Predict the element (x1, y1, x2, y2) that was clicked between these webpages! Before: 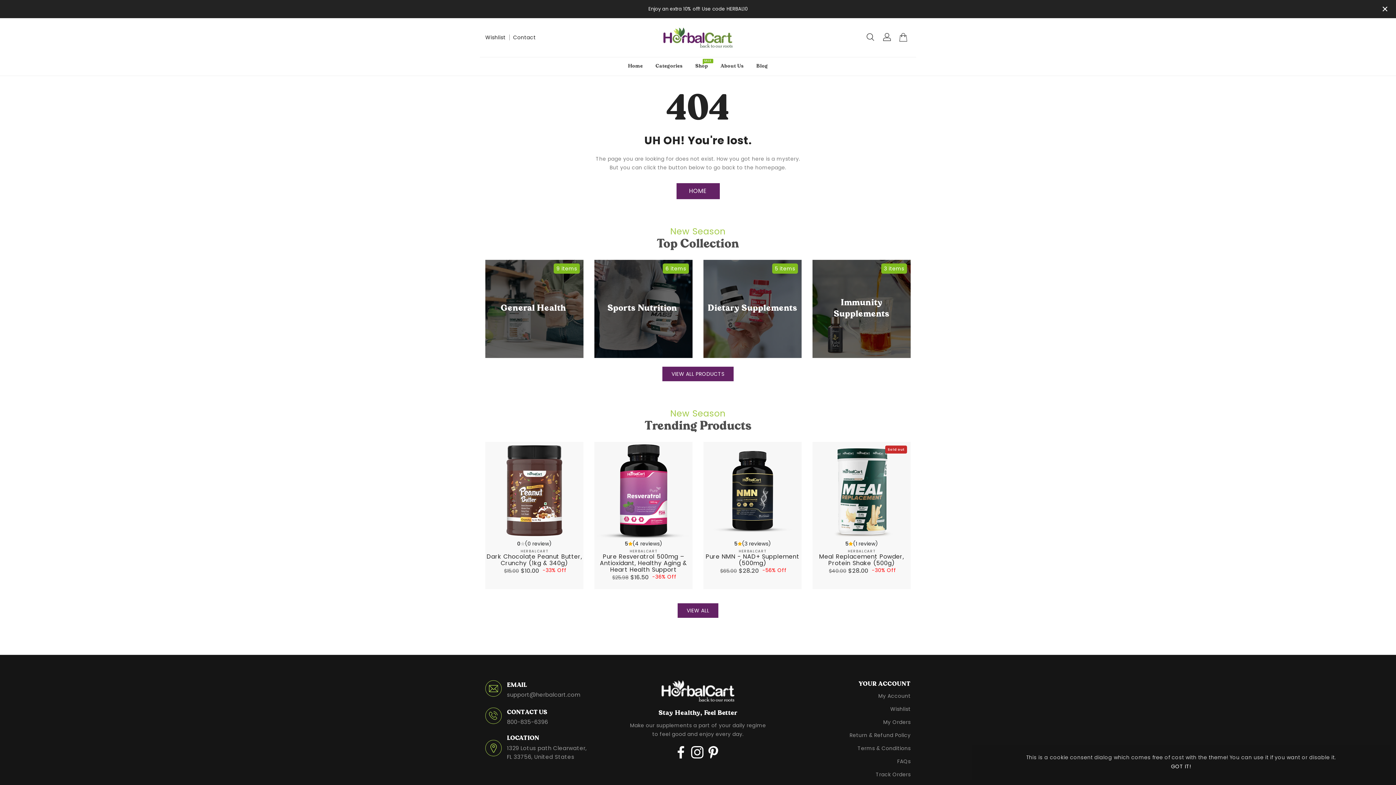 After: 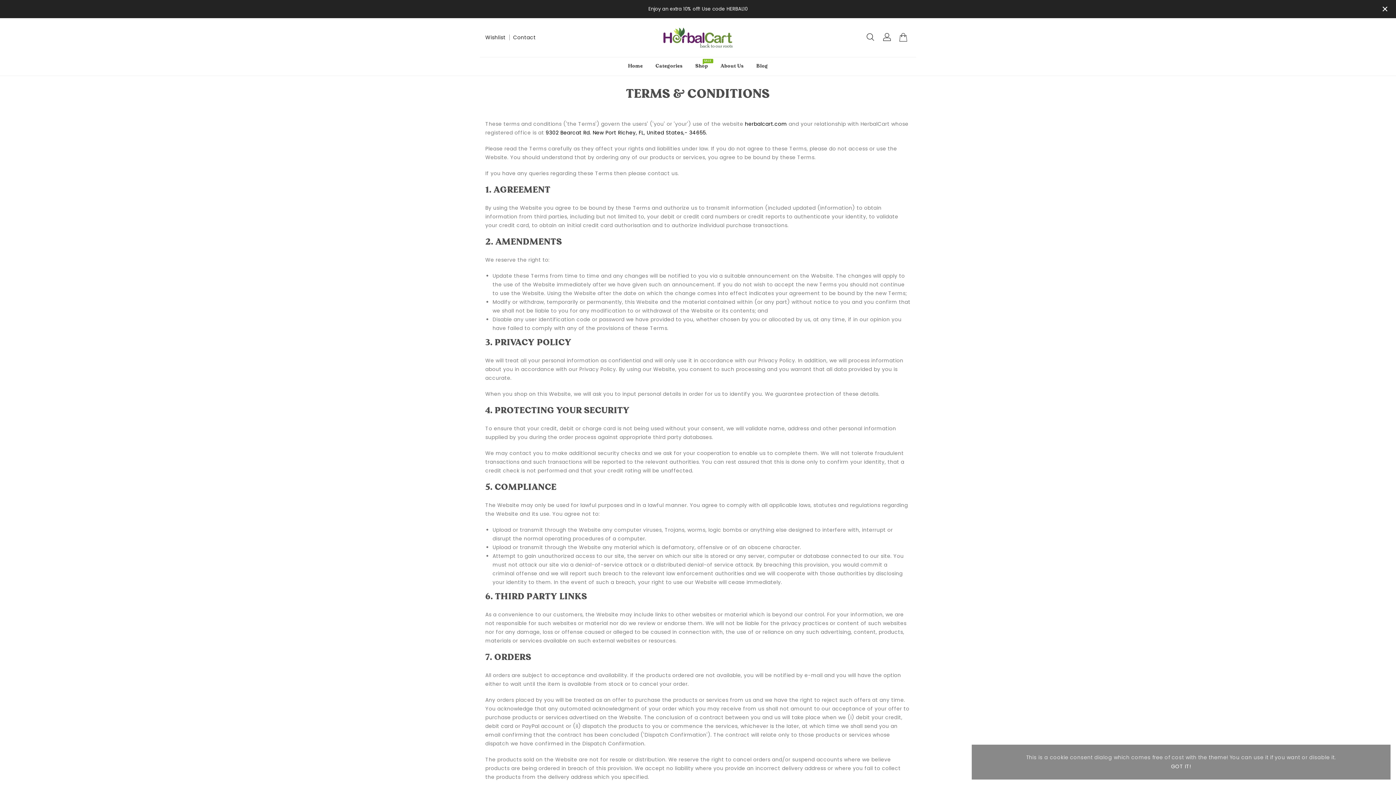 Action: label: Terms & Conditions bbox: (857, 744, 910, 753)